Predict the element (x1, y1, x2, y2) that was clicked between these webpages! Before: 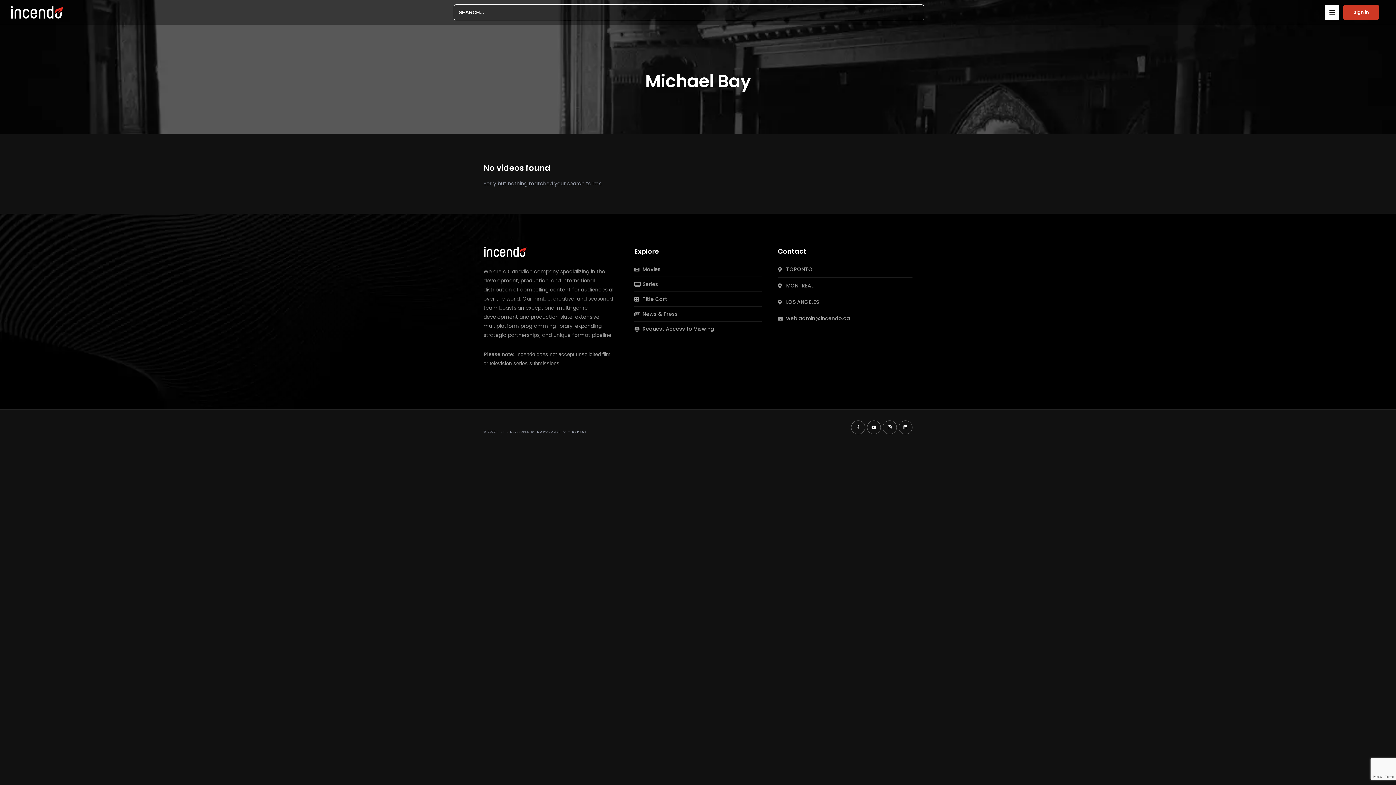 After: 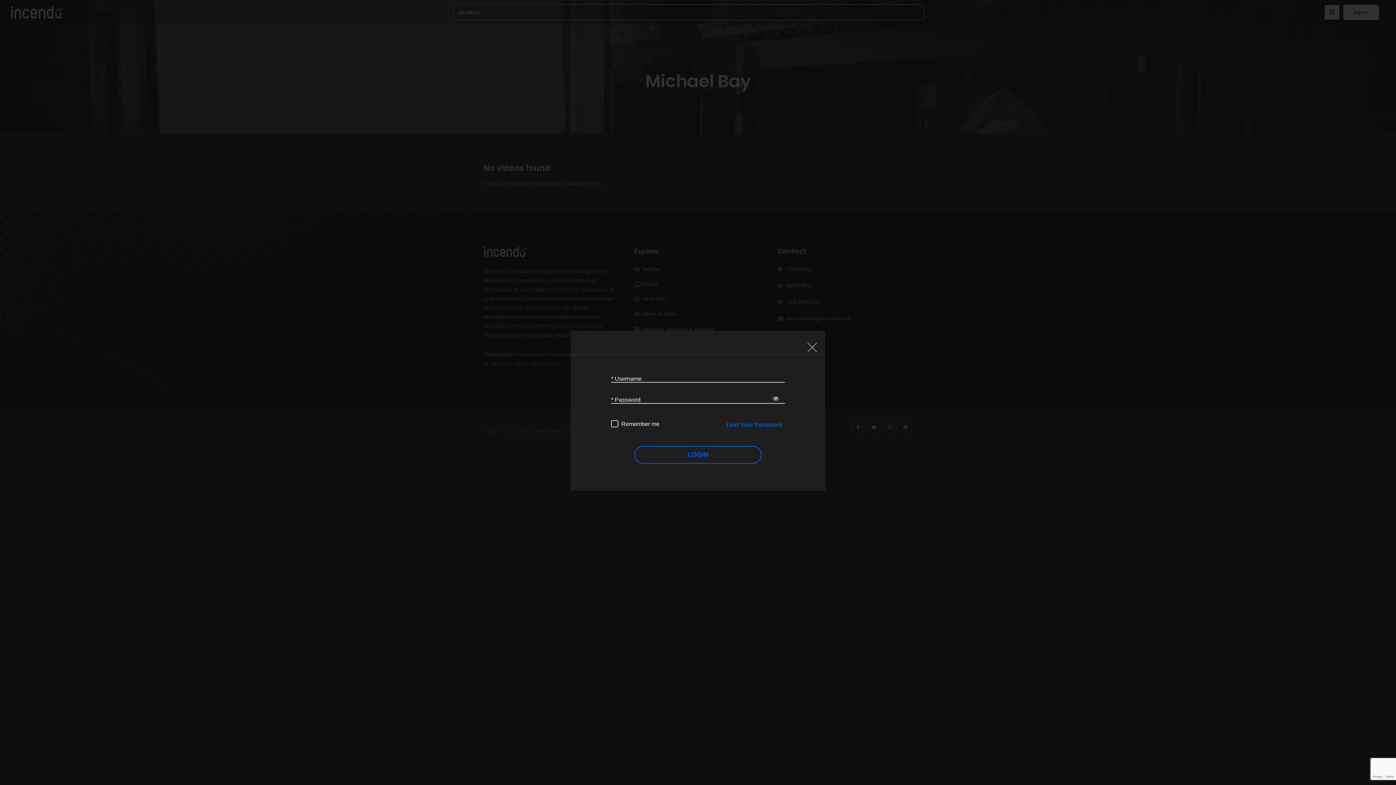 Action: bbox: (1343, 4, 1379, 19) label: Sign in